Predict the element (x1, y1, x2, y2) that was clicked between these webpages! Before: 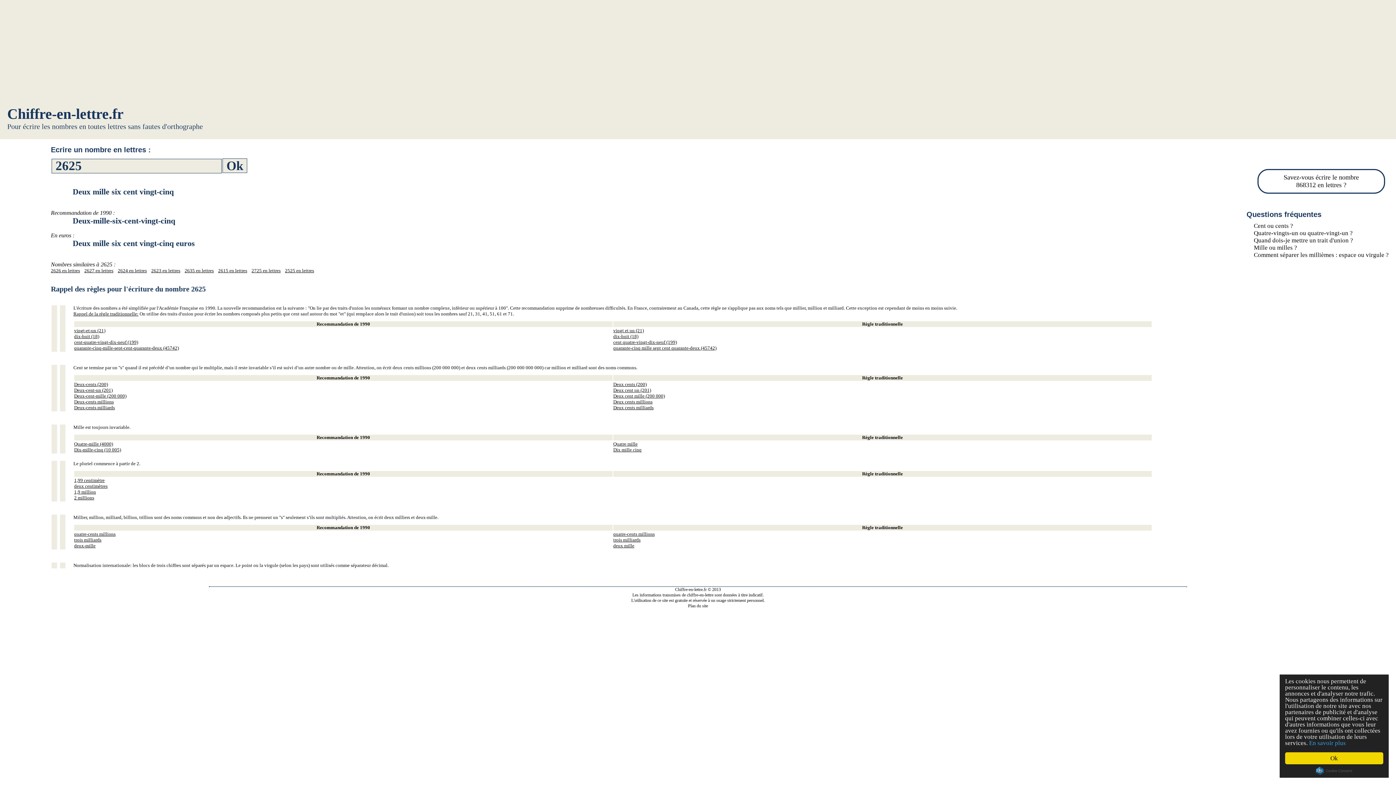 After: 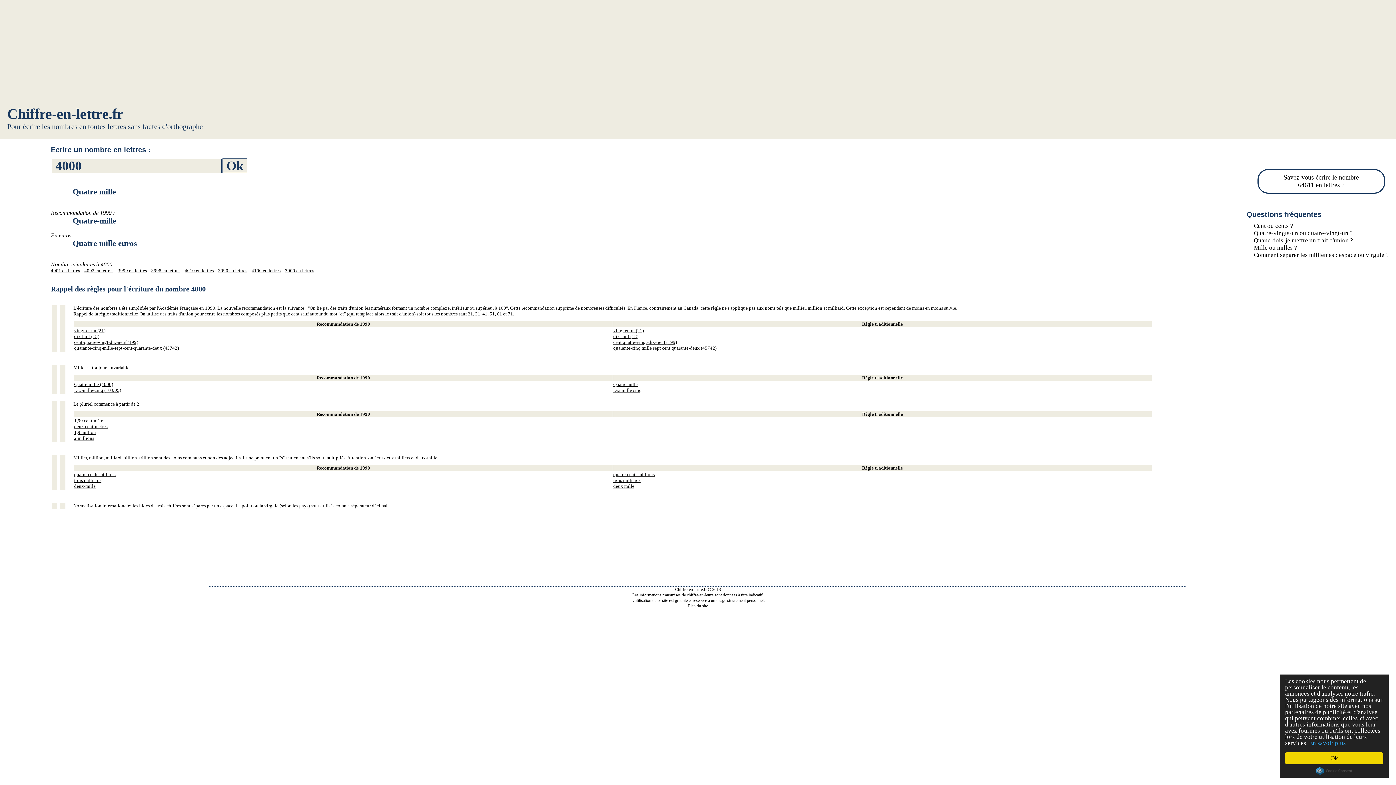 Action: bbox: (74, 441, 113, 446) label: Quatre-mille (4000)